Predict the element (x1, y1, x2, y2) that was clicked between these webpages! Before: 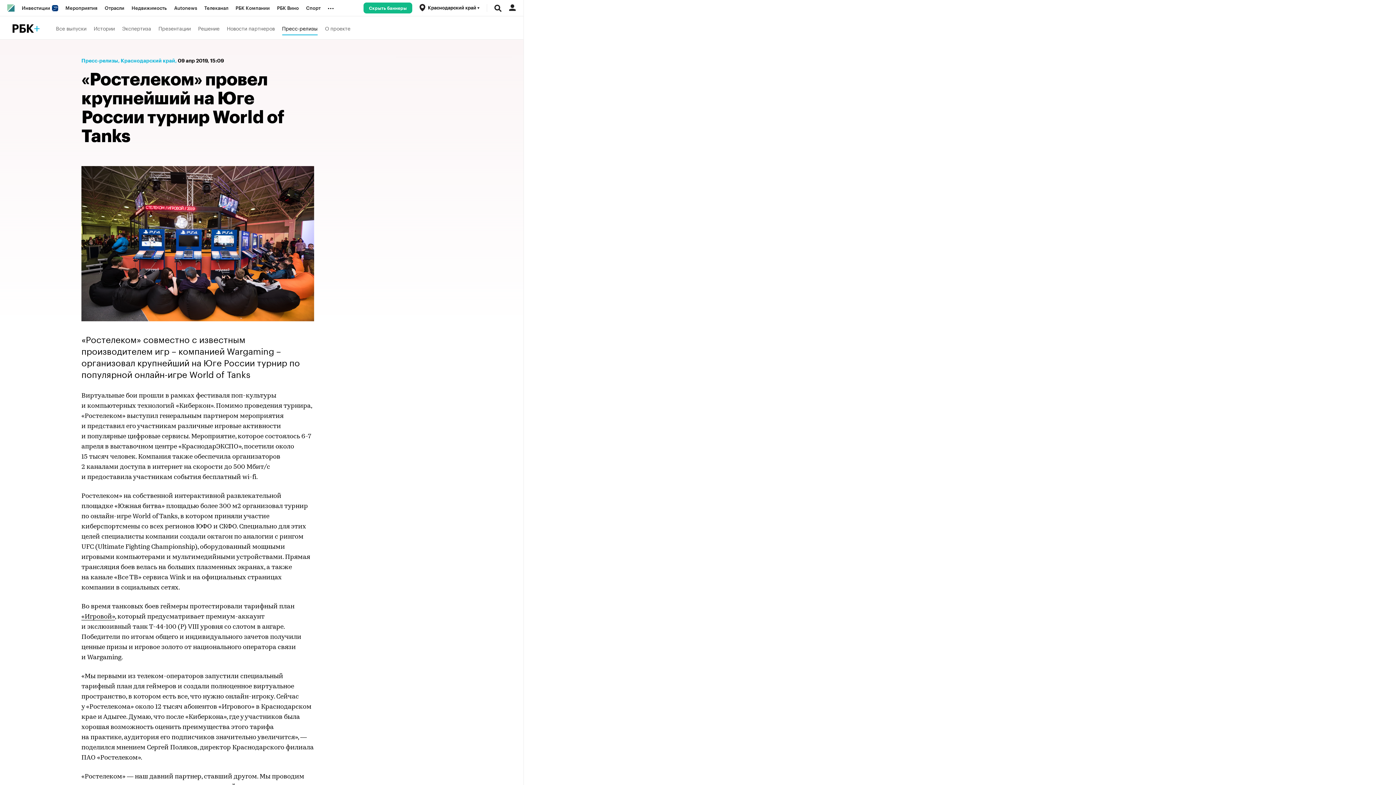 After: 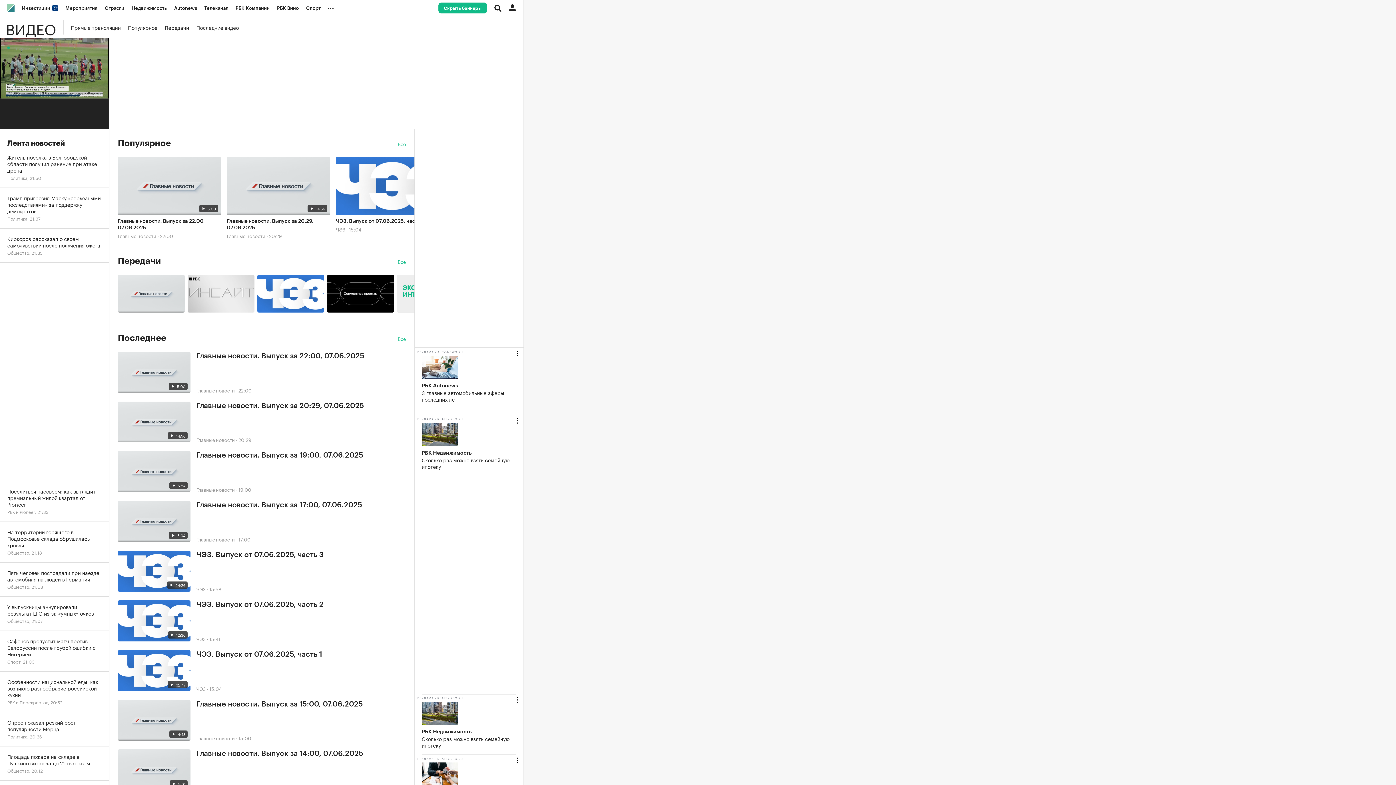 Action: label: Телеканал bbox: (200, 0, 232, 16)